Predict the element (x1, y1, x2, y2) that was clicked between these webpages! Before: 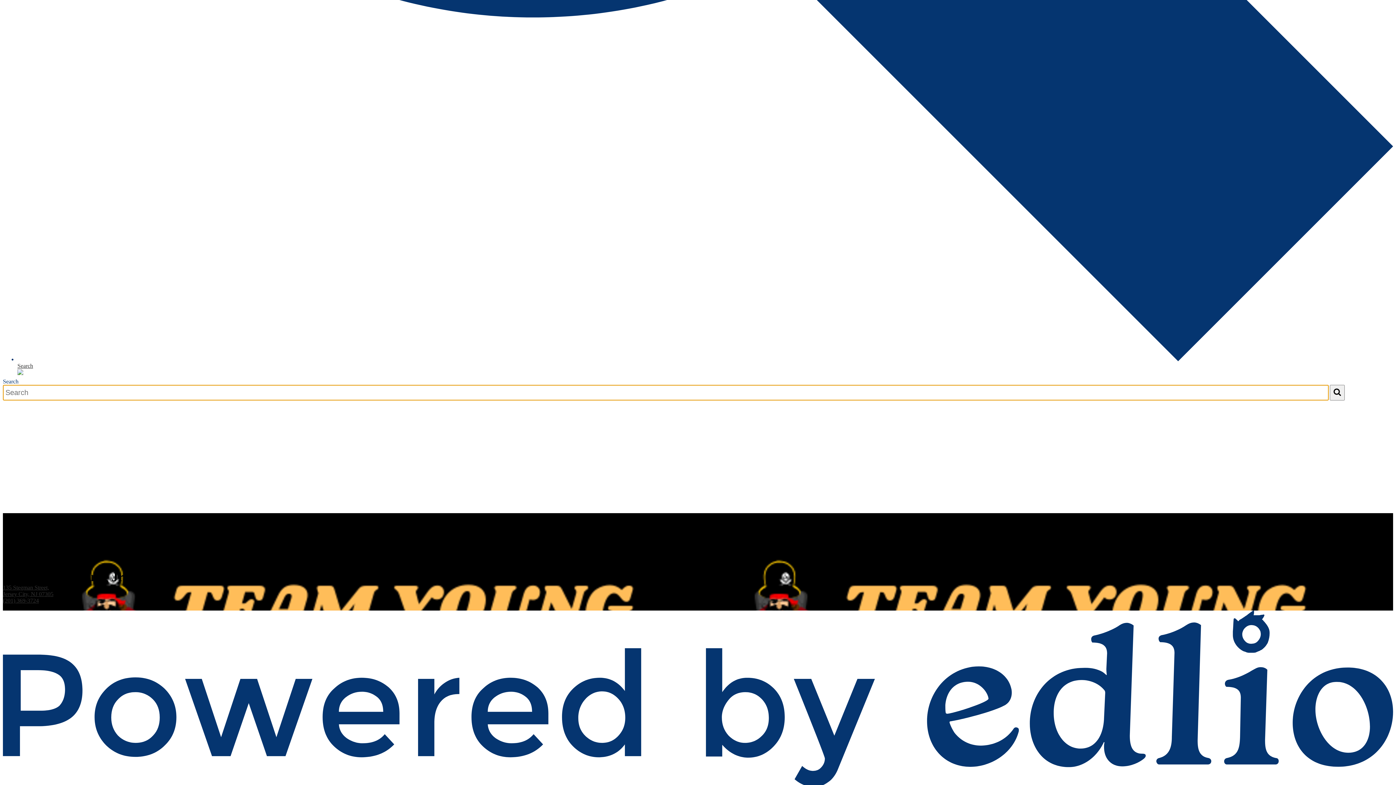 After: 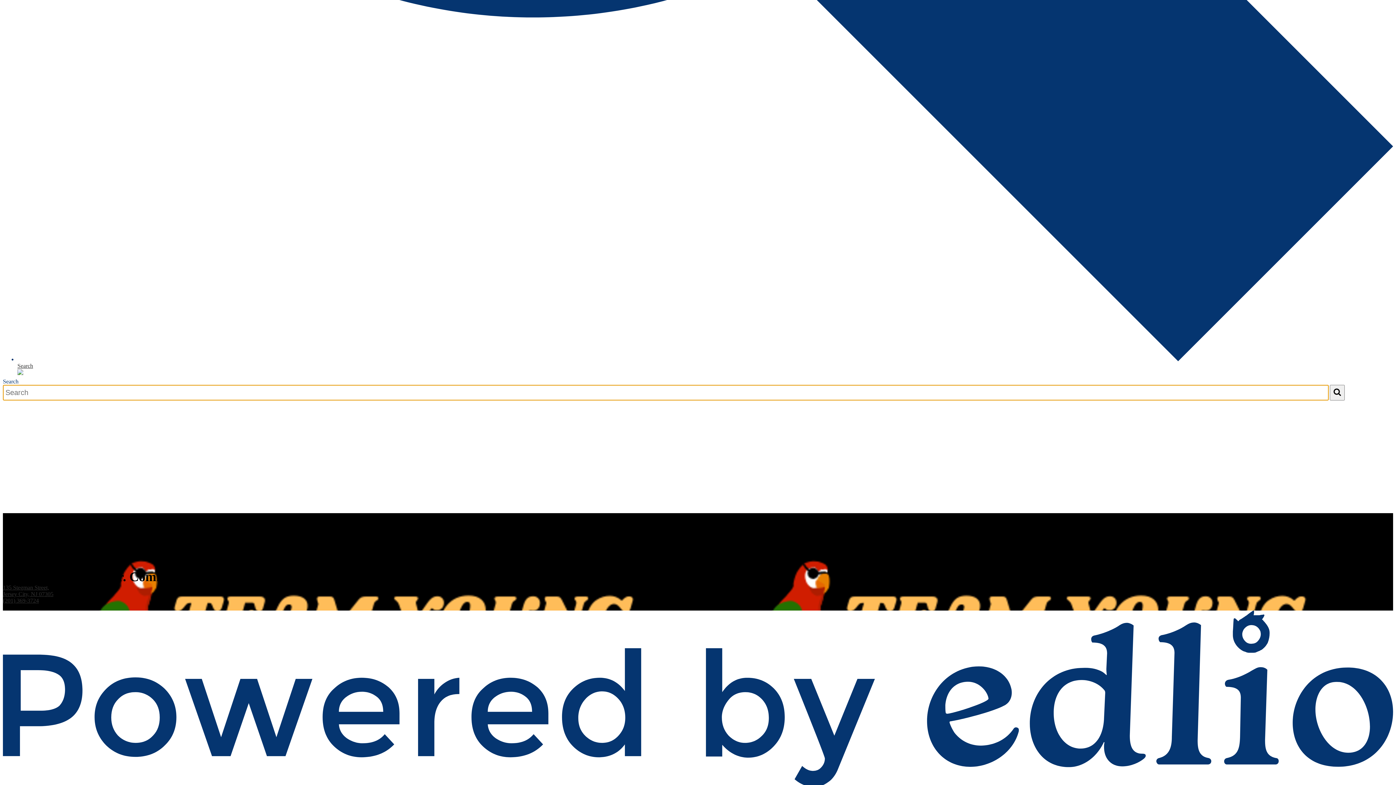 Action: label: Search bbox: (17, 356, 1393, 369)